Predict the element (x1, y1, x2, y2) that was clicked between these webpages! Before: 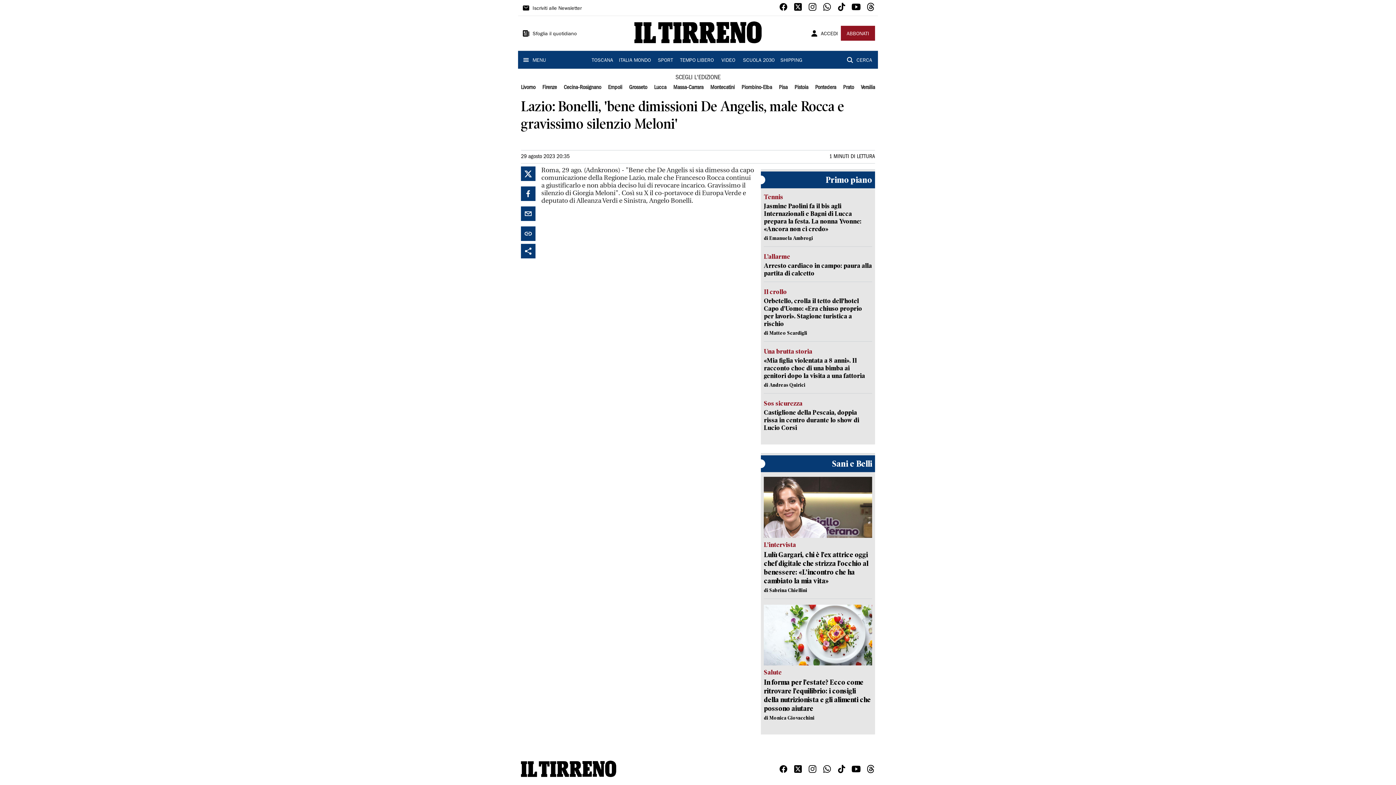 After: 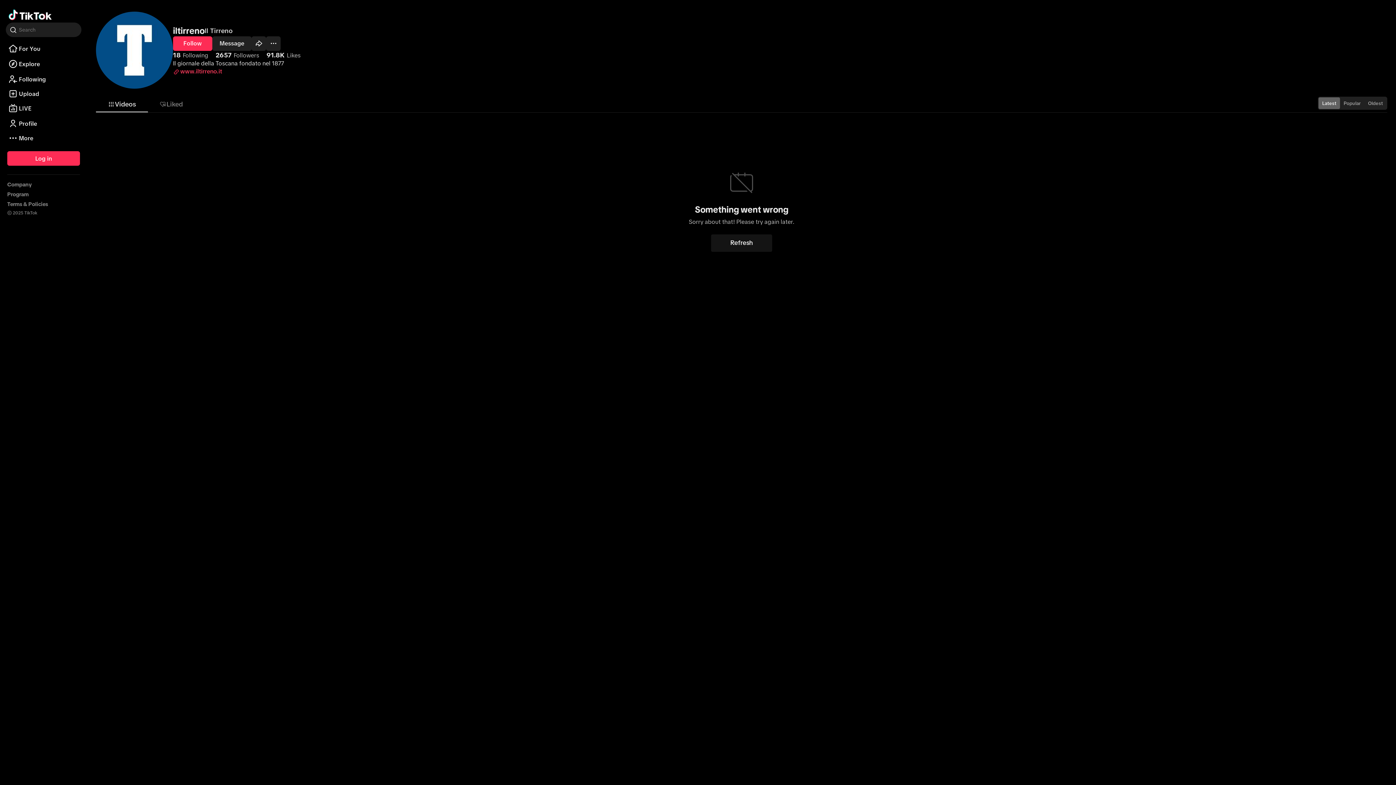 Action: bbox: (837, 765, 846, 775)